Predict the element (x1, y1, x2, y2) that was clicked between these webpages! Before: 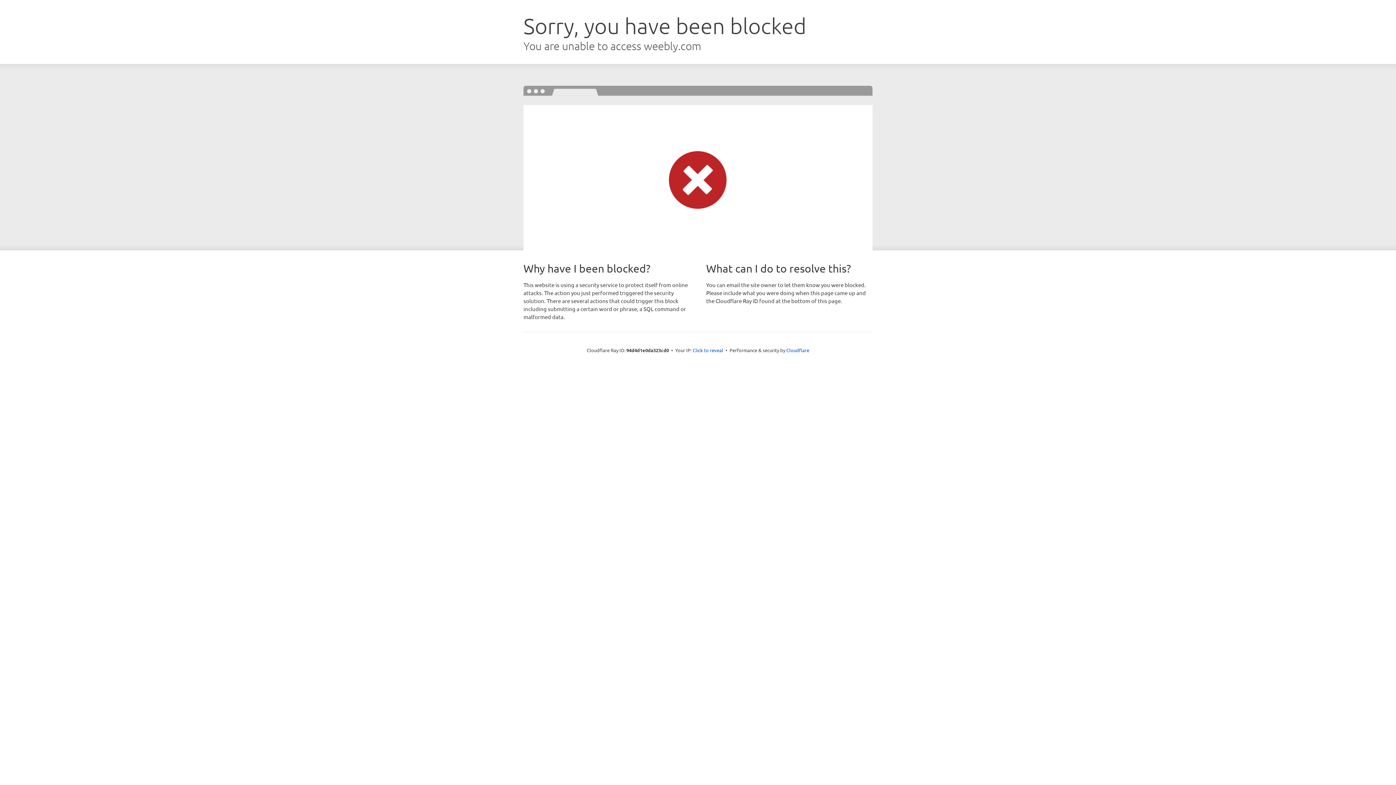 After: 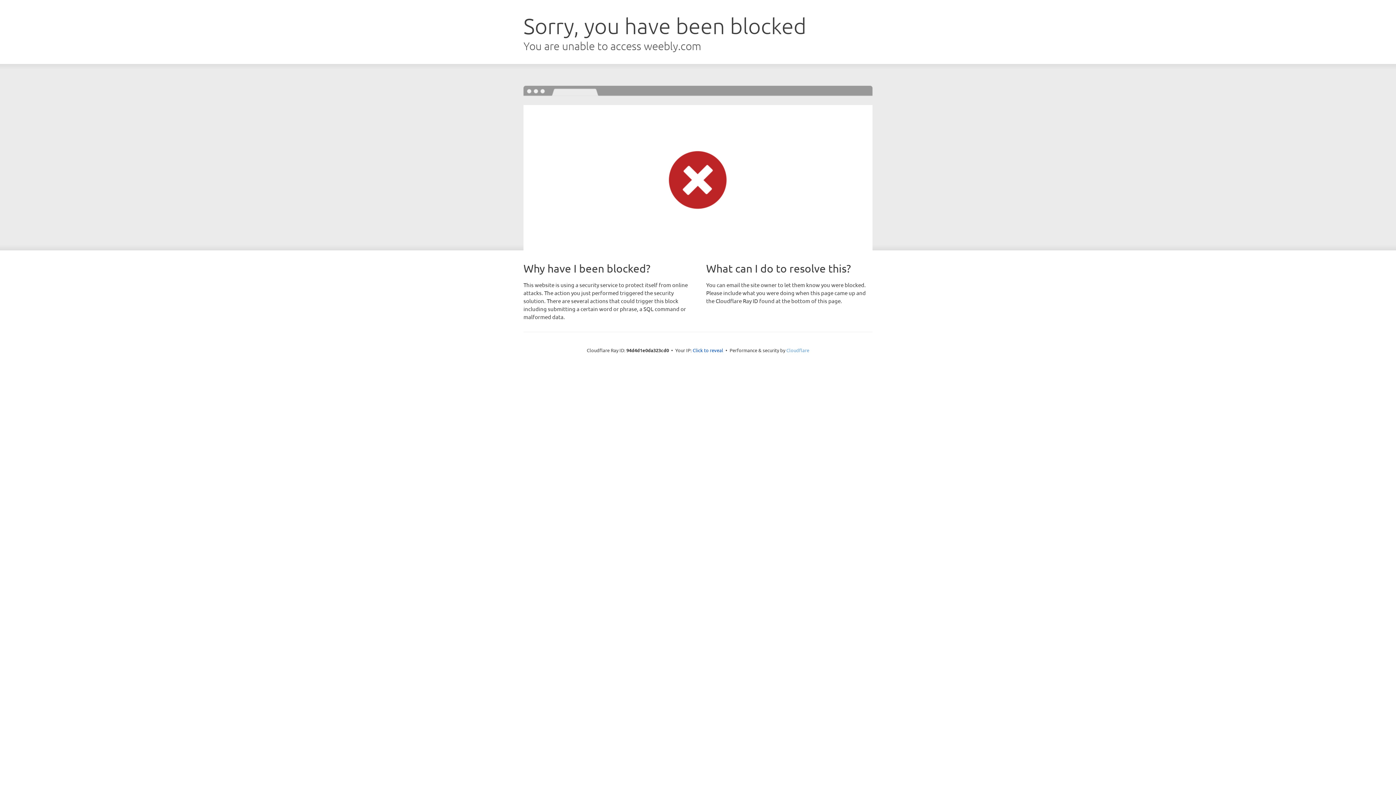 Action: bbox: (786, 347, 809, 353) label: Cloudflare